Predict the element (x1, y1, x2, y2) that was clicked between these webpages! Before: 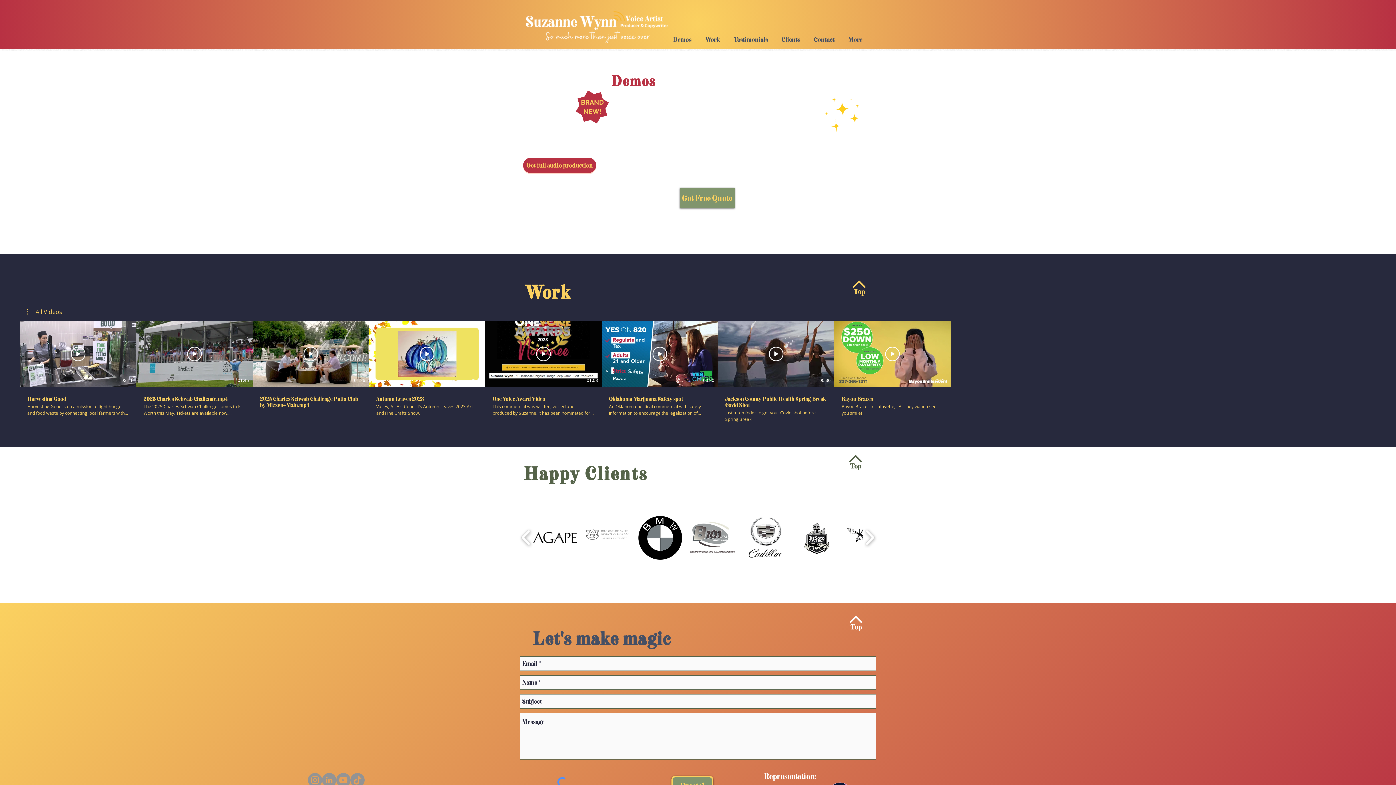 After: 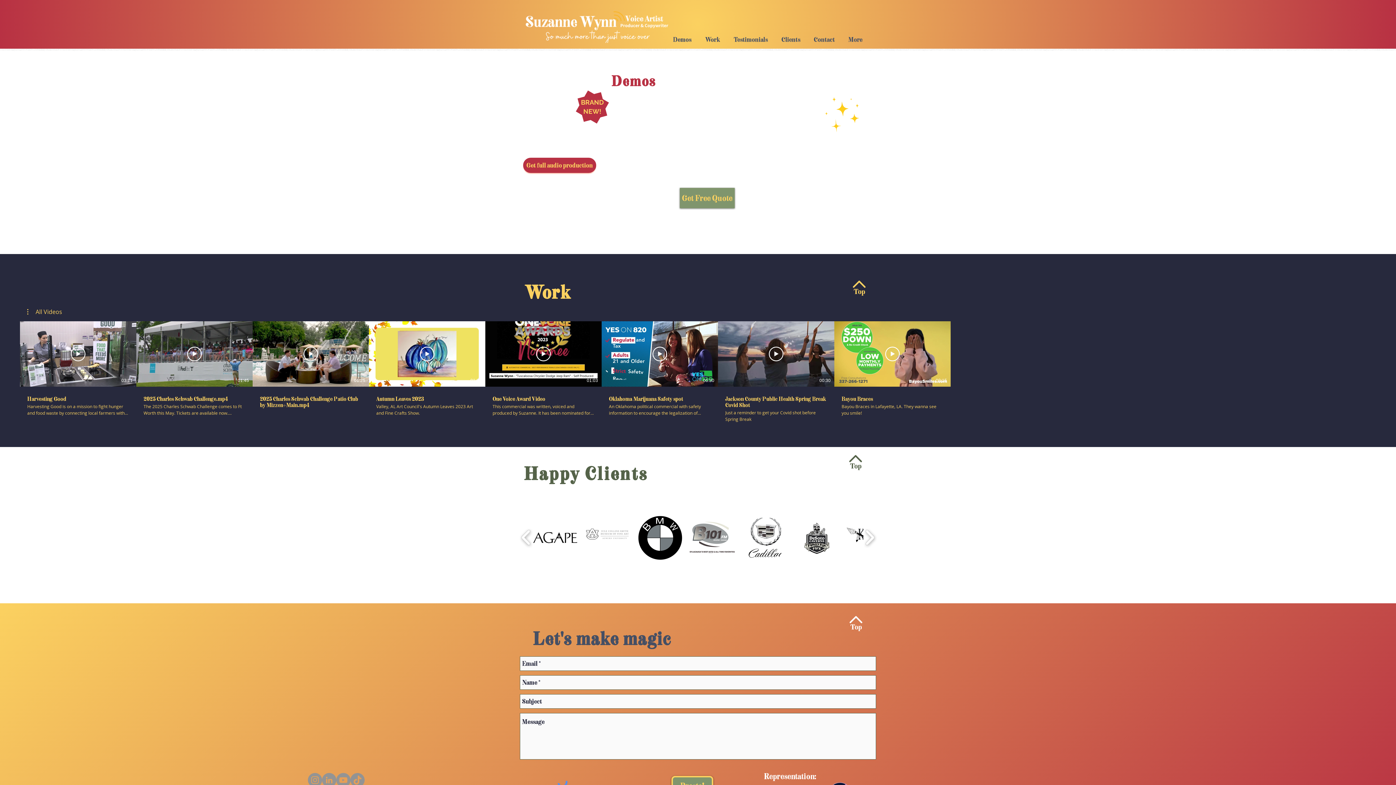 Action: bbox: (849, 616, 863, 638) label: Top